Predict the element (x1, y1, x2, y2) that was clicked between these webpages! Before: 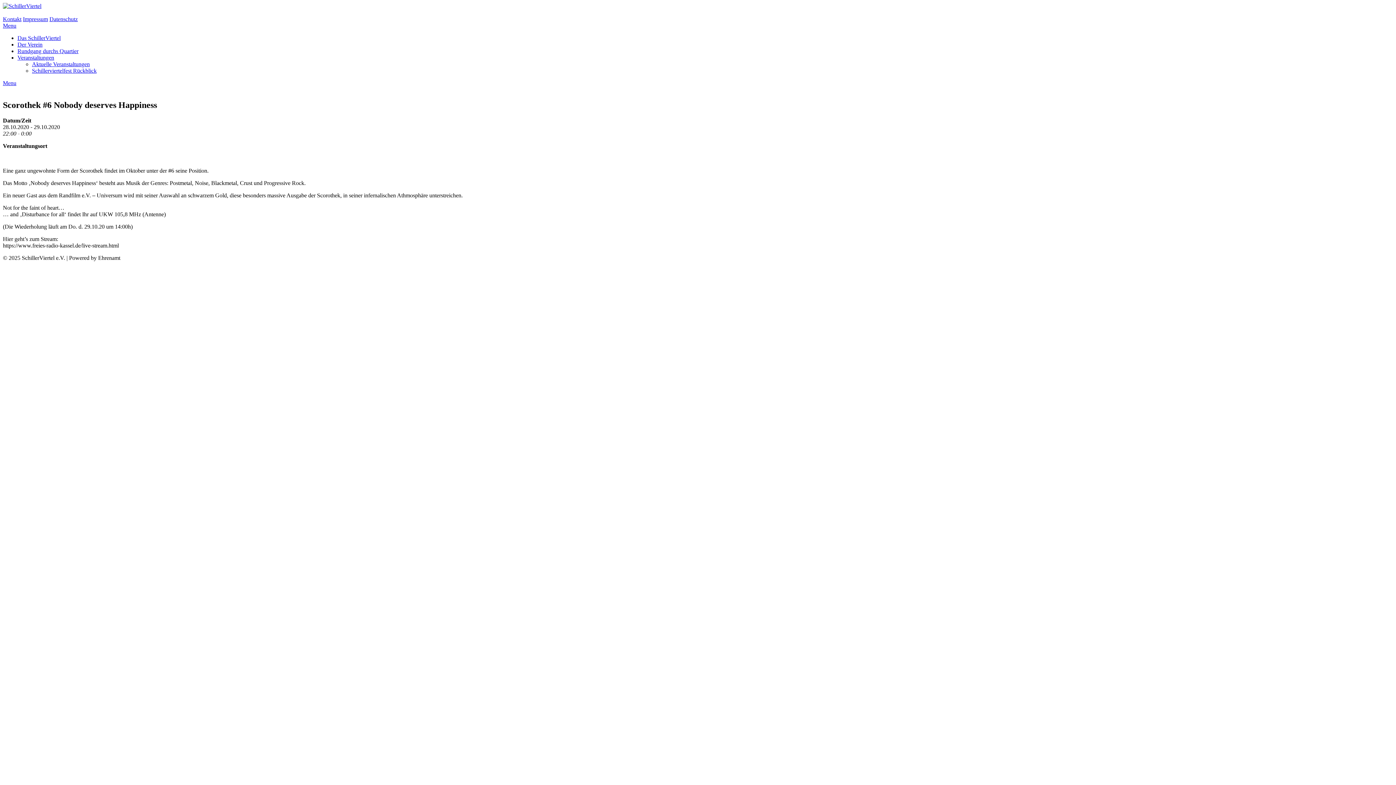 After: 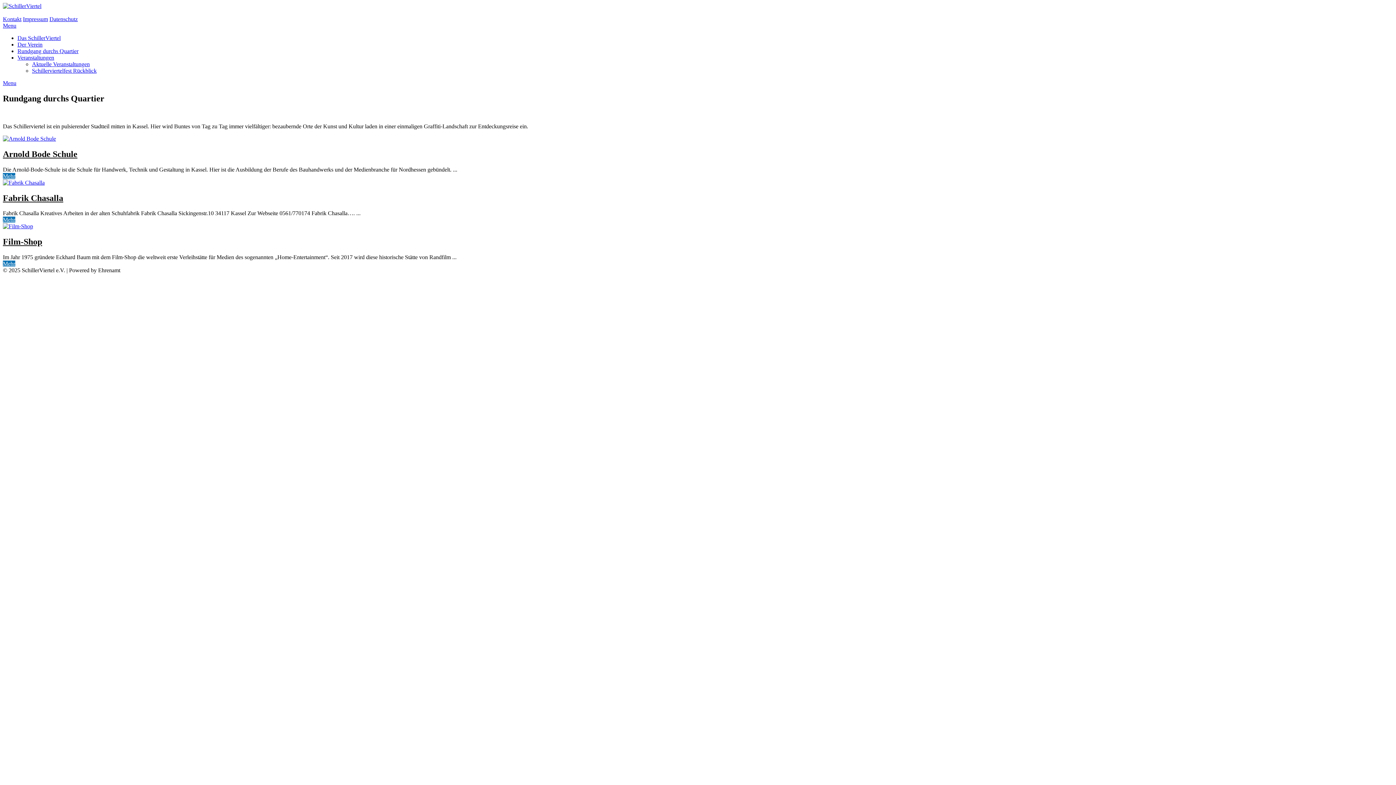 Action: label: Rundgang durchs Quartier bbox: (17, 48, 78, 54)